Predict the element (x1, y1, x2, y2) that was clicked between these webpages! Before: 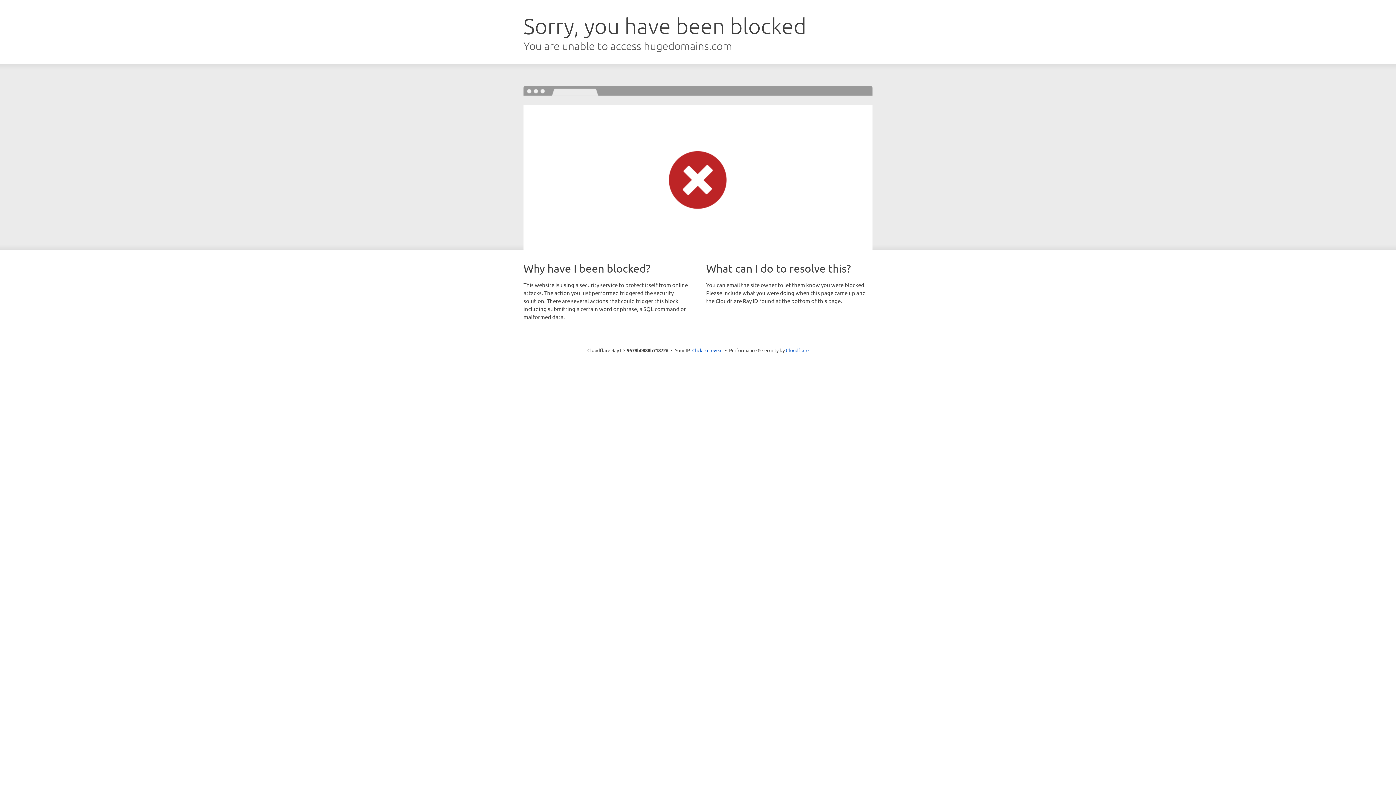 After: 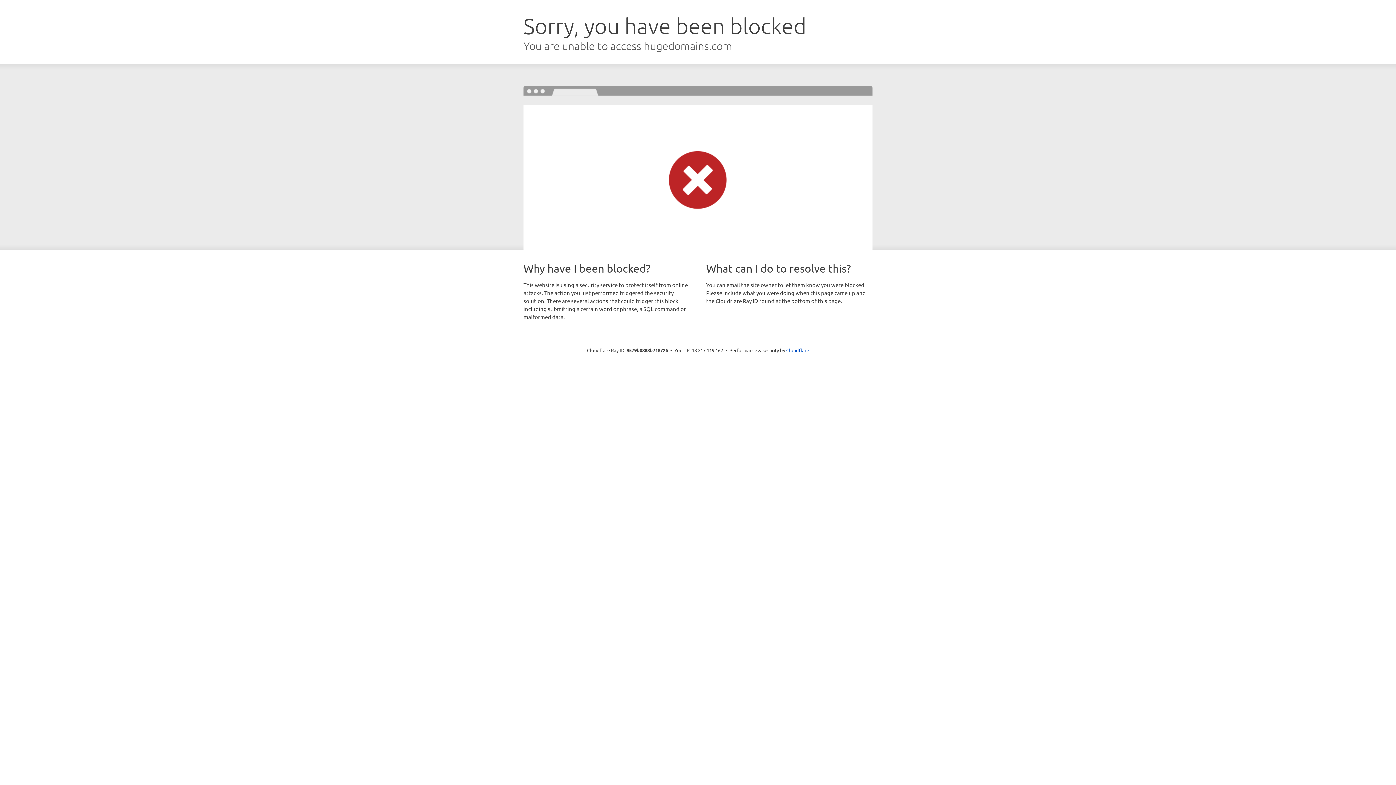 Action: bbox: (692, 346, 722, 353) label: Click to reveal